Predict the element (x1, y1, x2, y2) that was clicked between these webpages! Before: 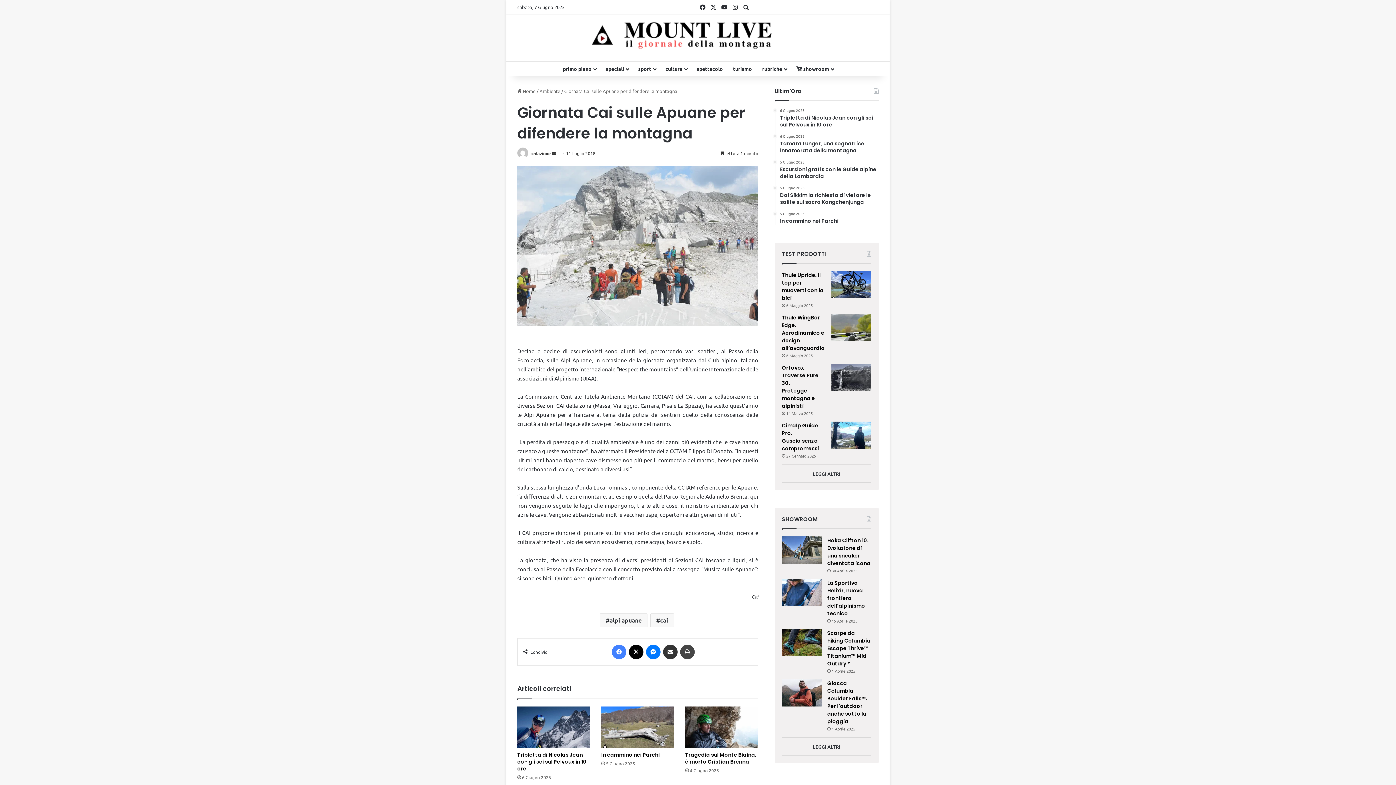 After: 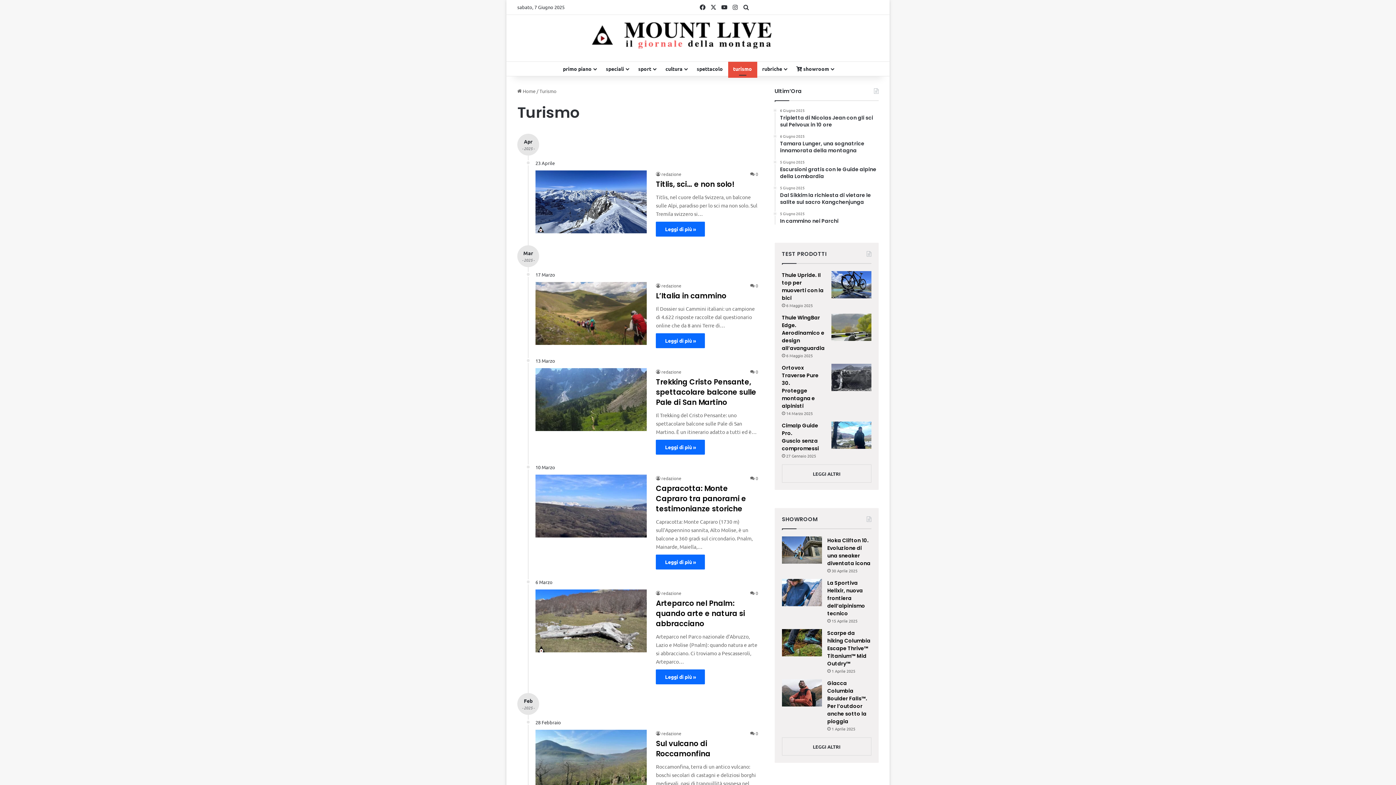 Action: bbox: (728, 61, 757, 76) label: turismo